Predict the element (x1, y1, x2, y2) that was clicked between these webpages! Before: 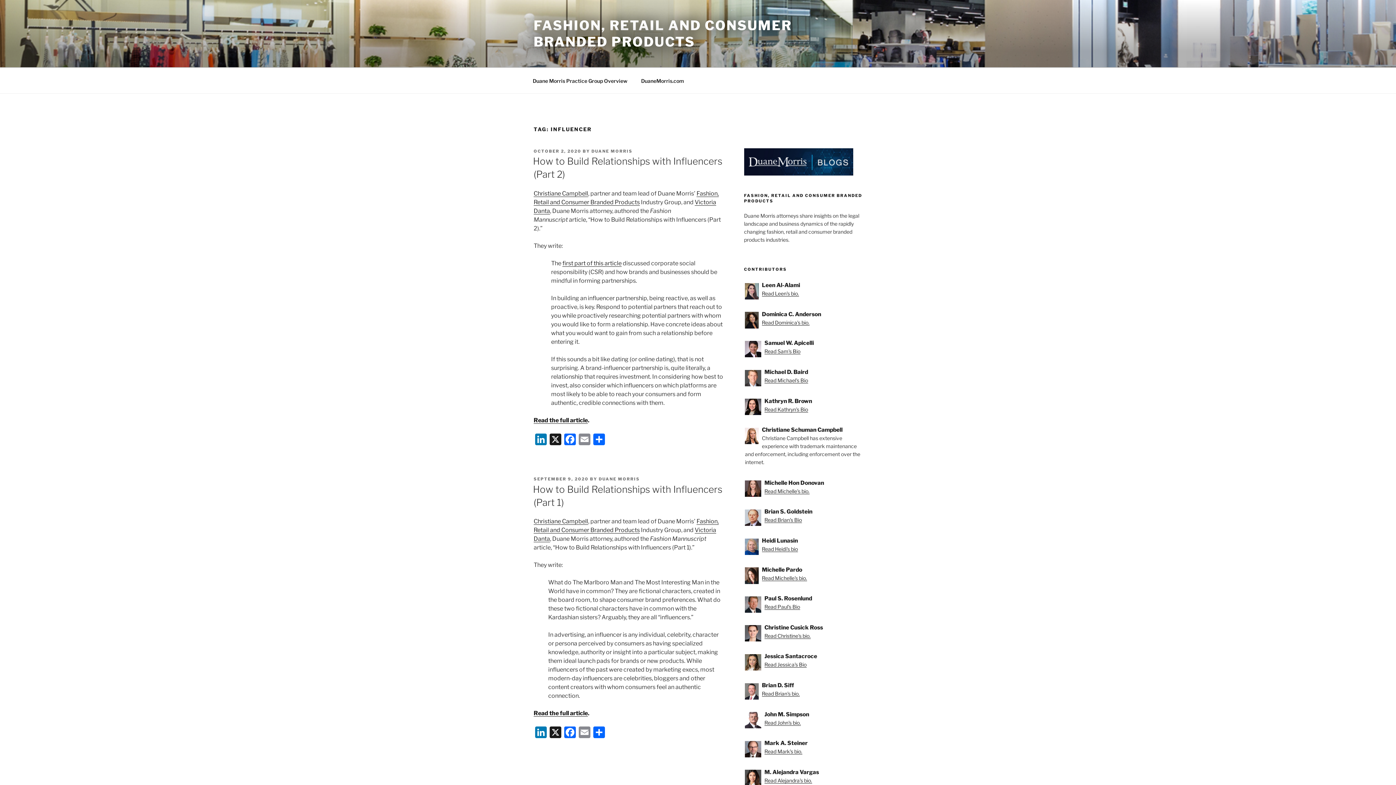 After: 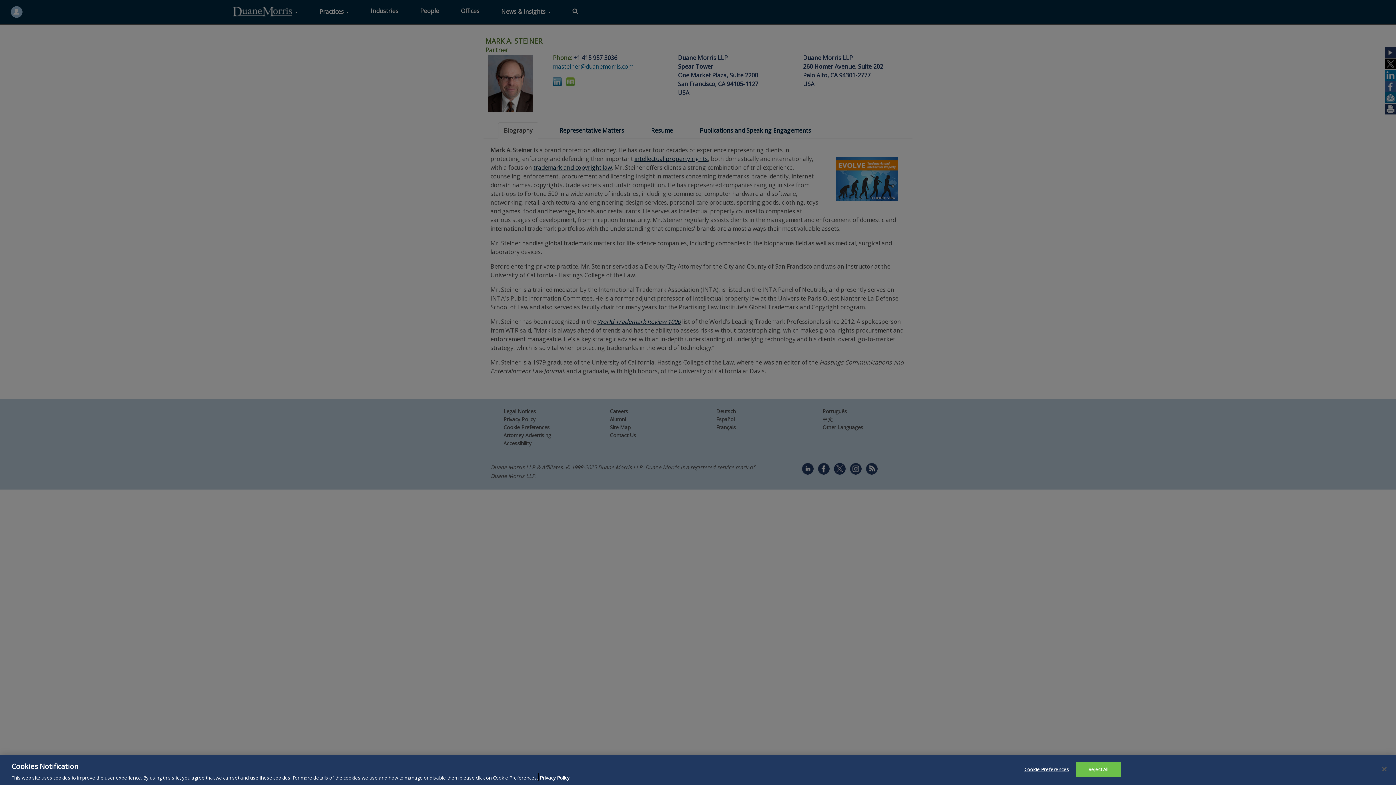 Action: label: Mark A. Steiner bbox: (745, 739, 861, 748)